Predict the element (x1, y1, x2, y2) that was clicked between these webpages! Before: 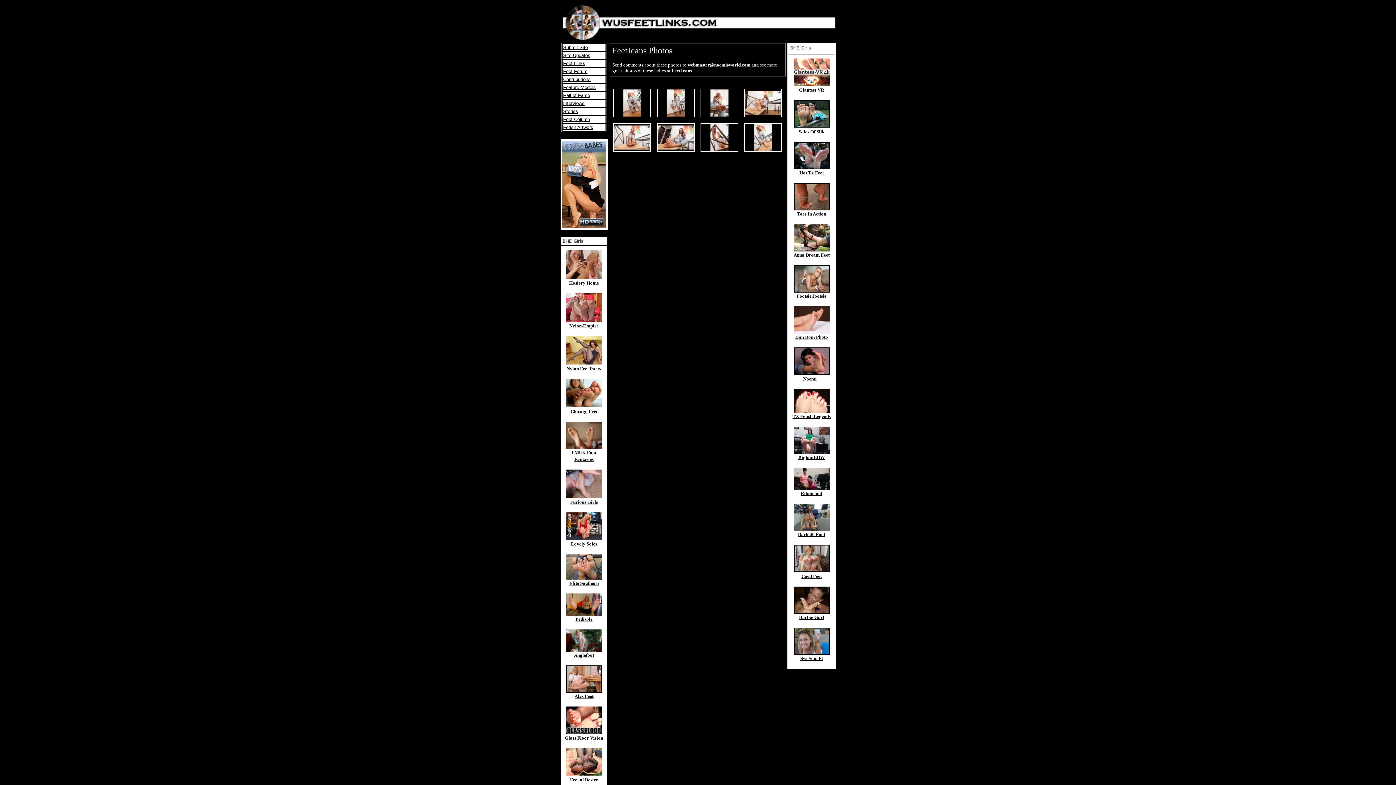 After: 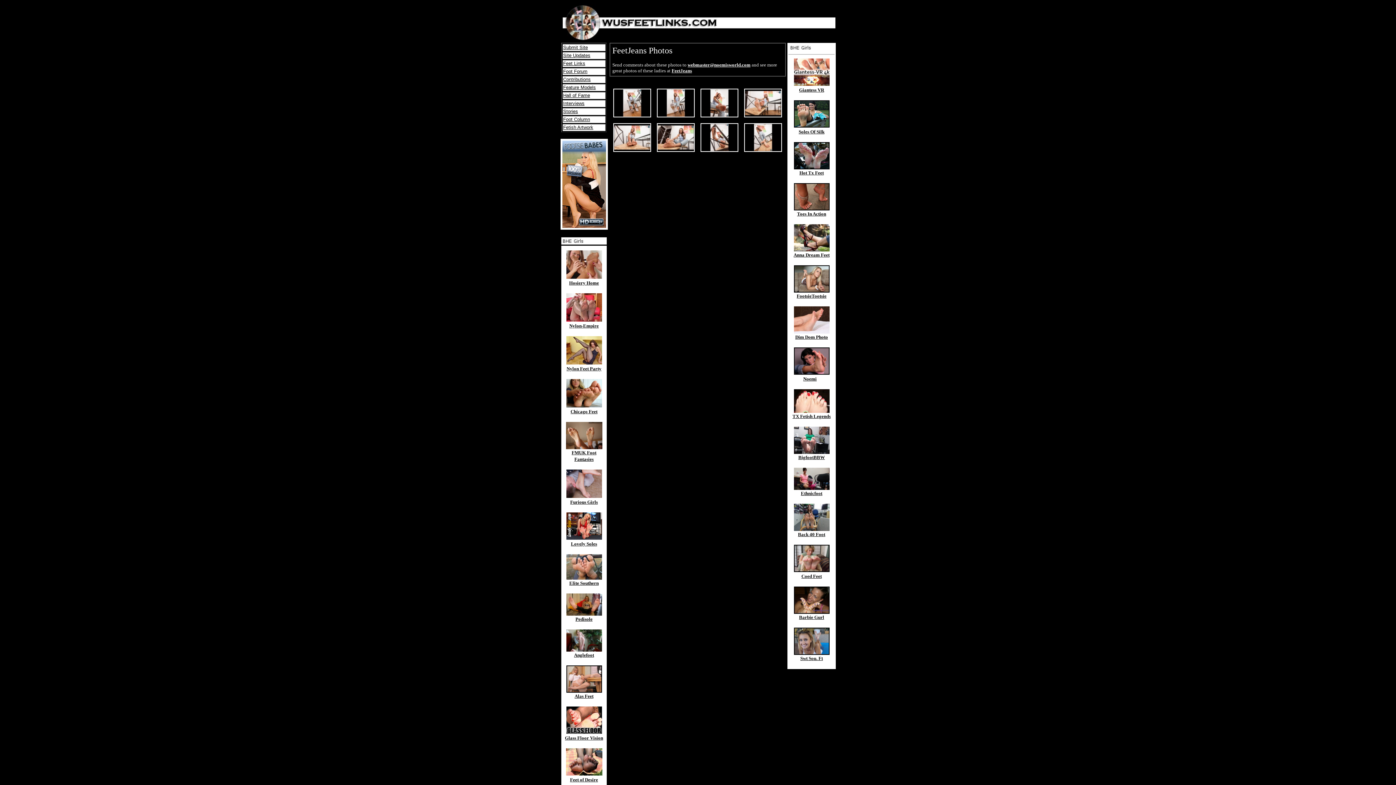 Action: bbox: (565, 493, 602, 505) label: 
Furious Girls